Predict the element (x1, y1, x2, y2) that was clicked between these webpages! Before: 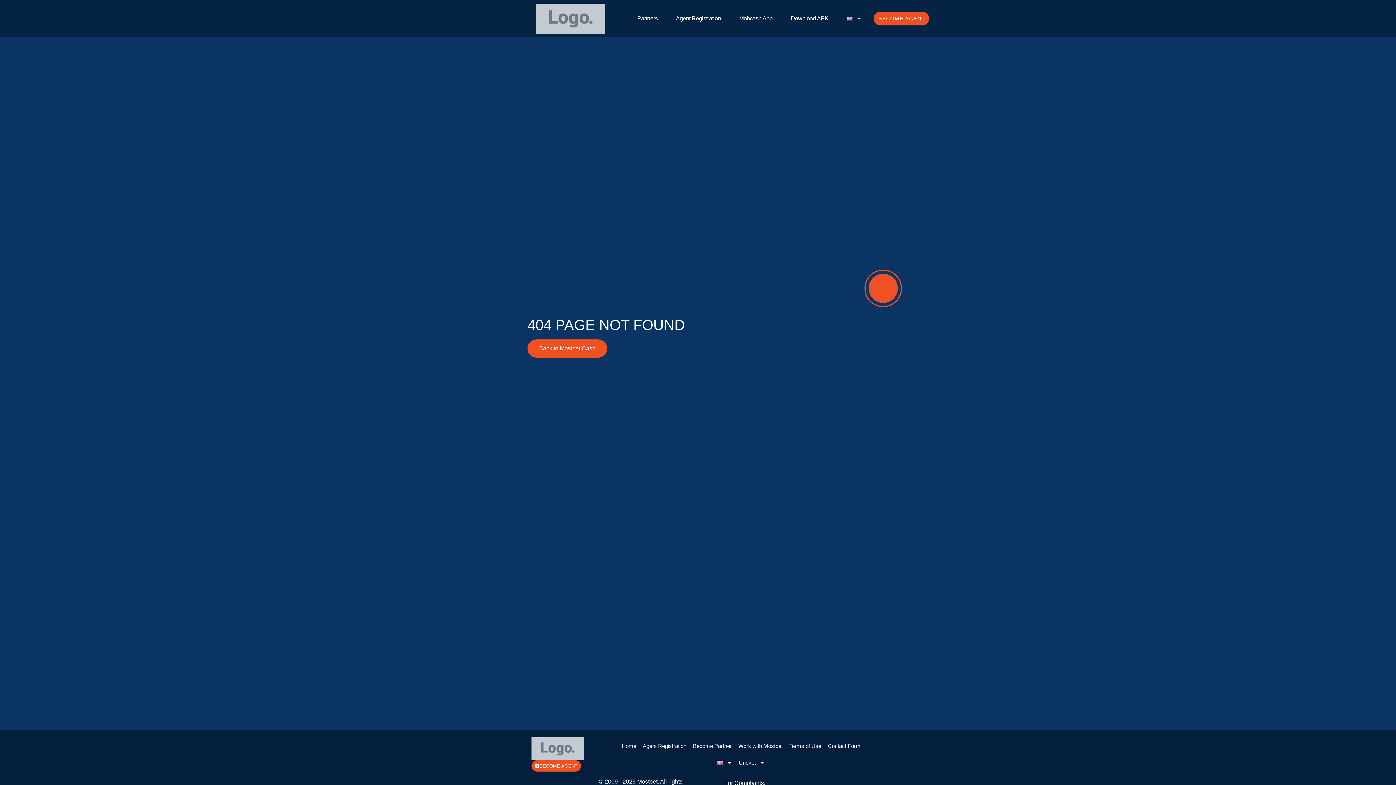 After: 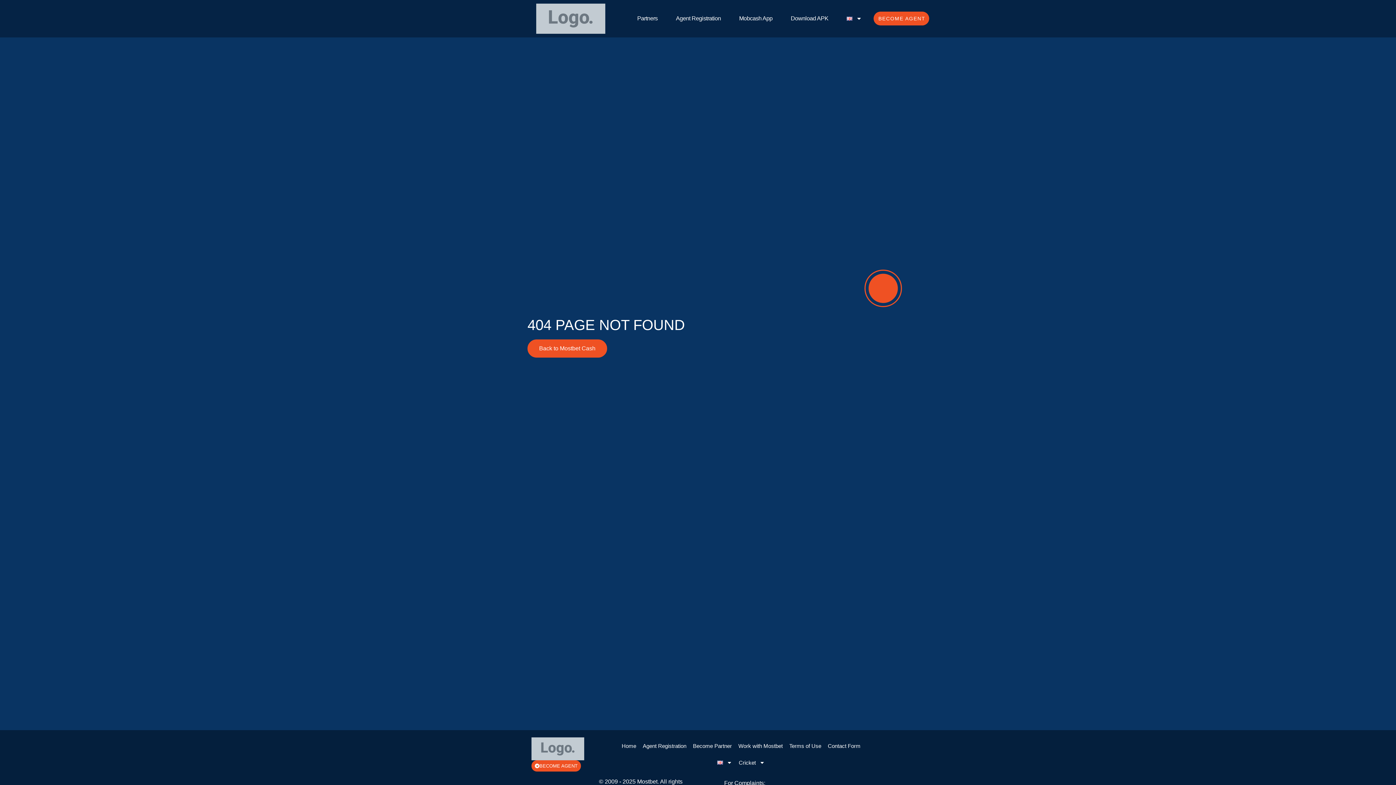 Action: label: BECOME AGENT bbox: (873, 11, 929, 25)